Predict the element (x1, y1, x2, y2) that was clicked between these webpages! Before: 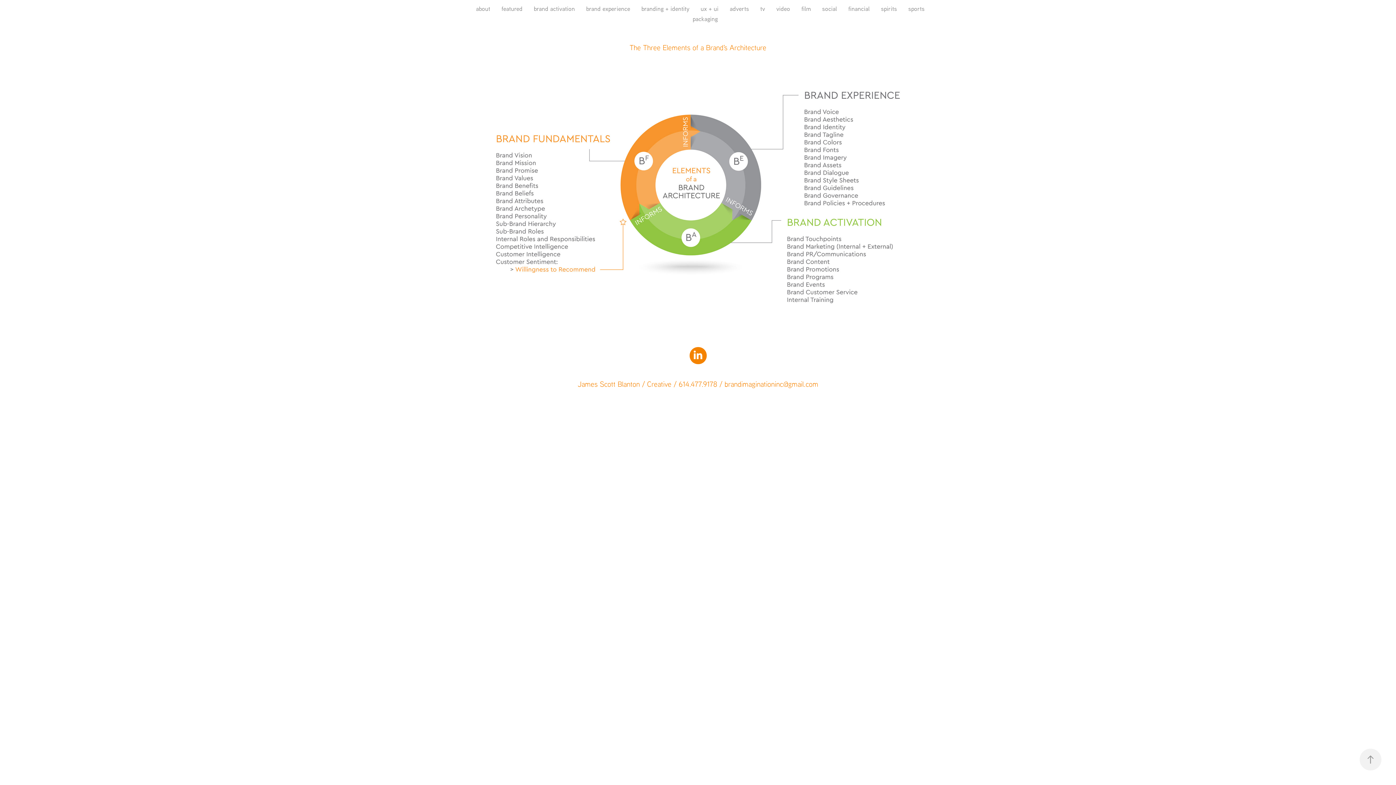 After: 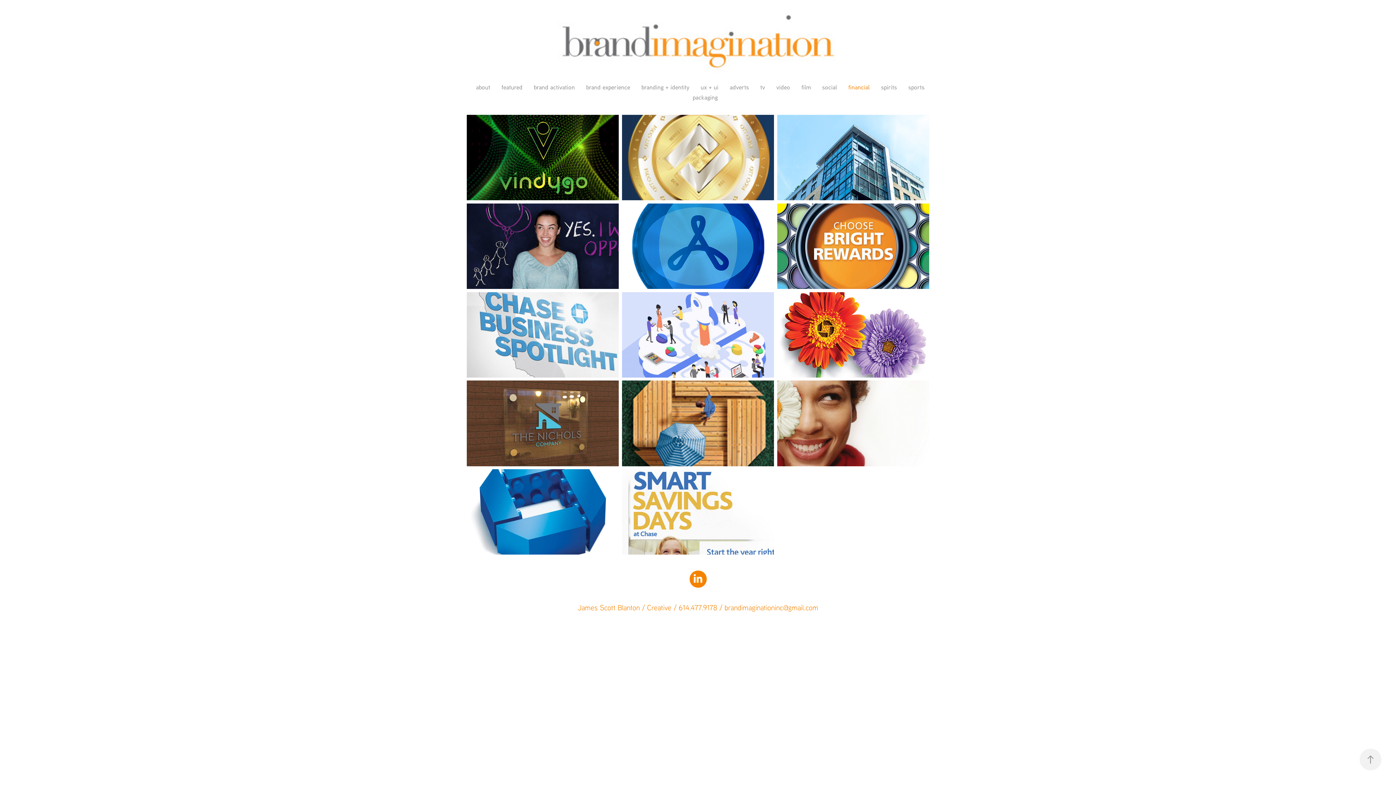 Action: label: financial bbox: (848, 4, 869, 12)